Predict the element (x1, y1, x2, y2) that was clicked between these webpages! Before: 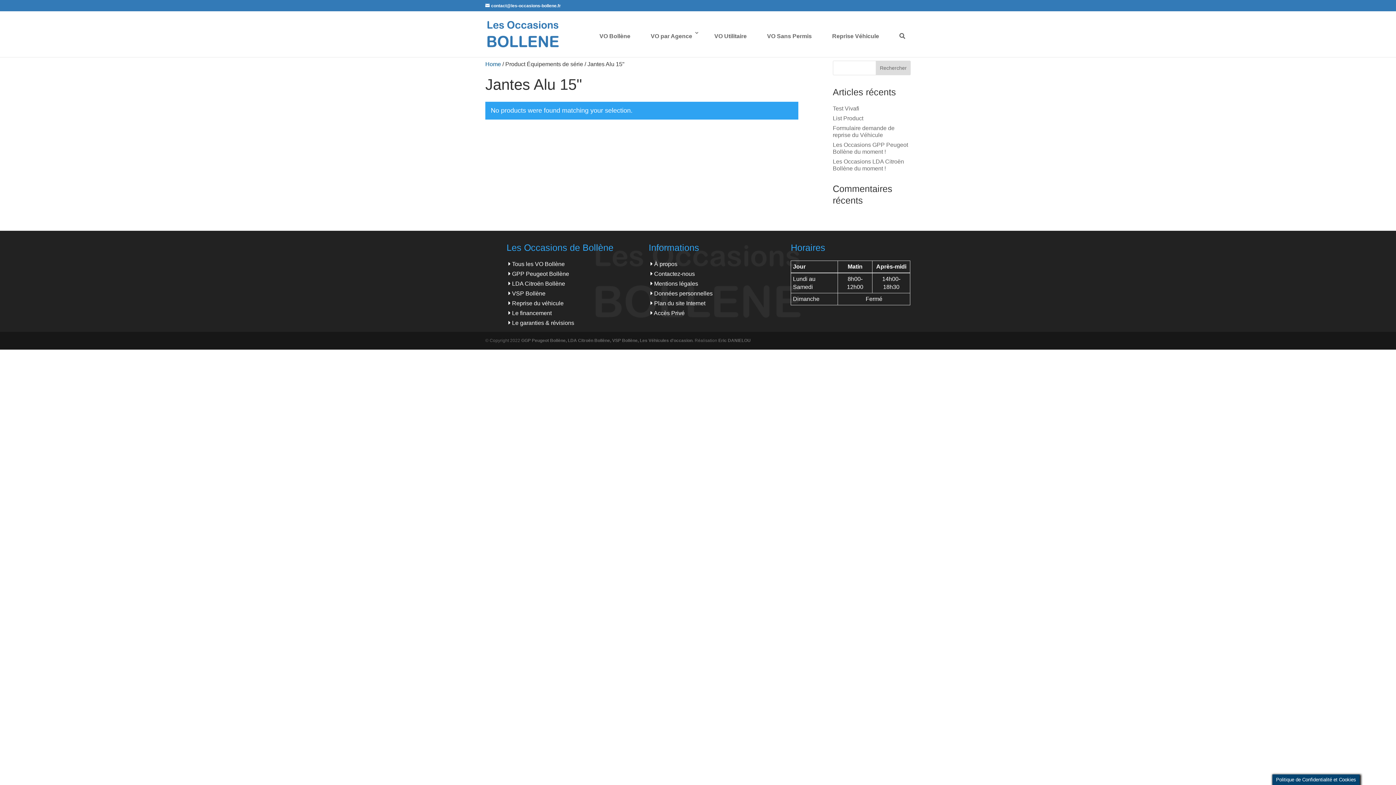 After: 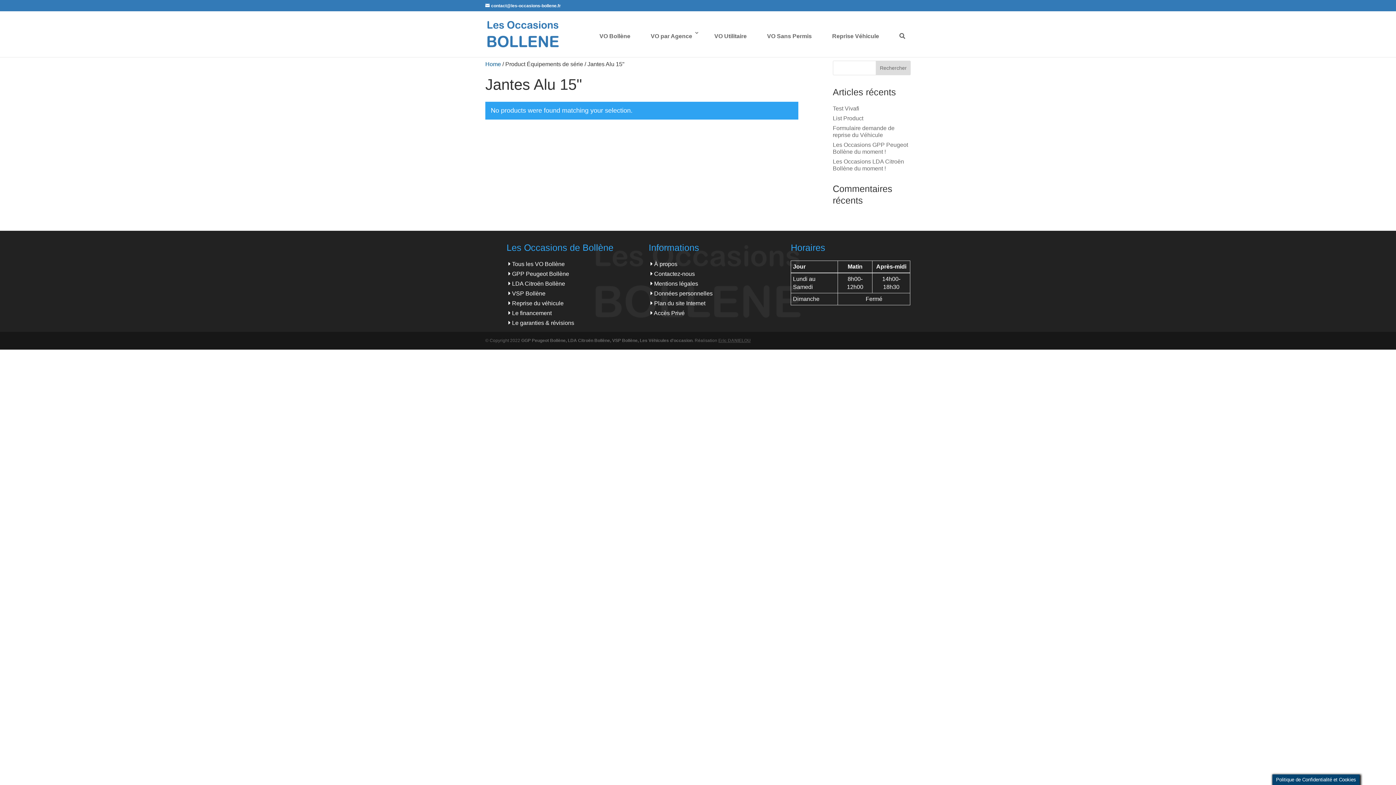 Action: label: Eric DANIELOU bbox: (718, 338, 750, 343)